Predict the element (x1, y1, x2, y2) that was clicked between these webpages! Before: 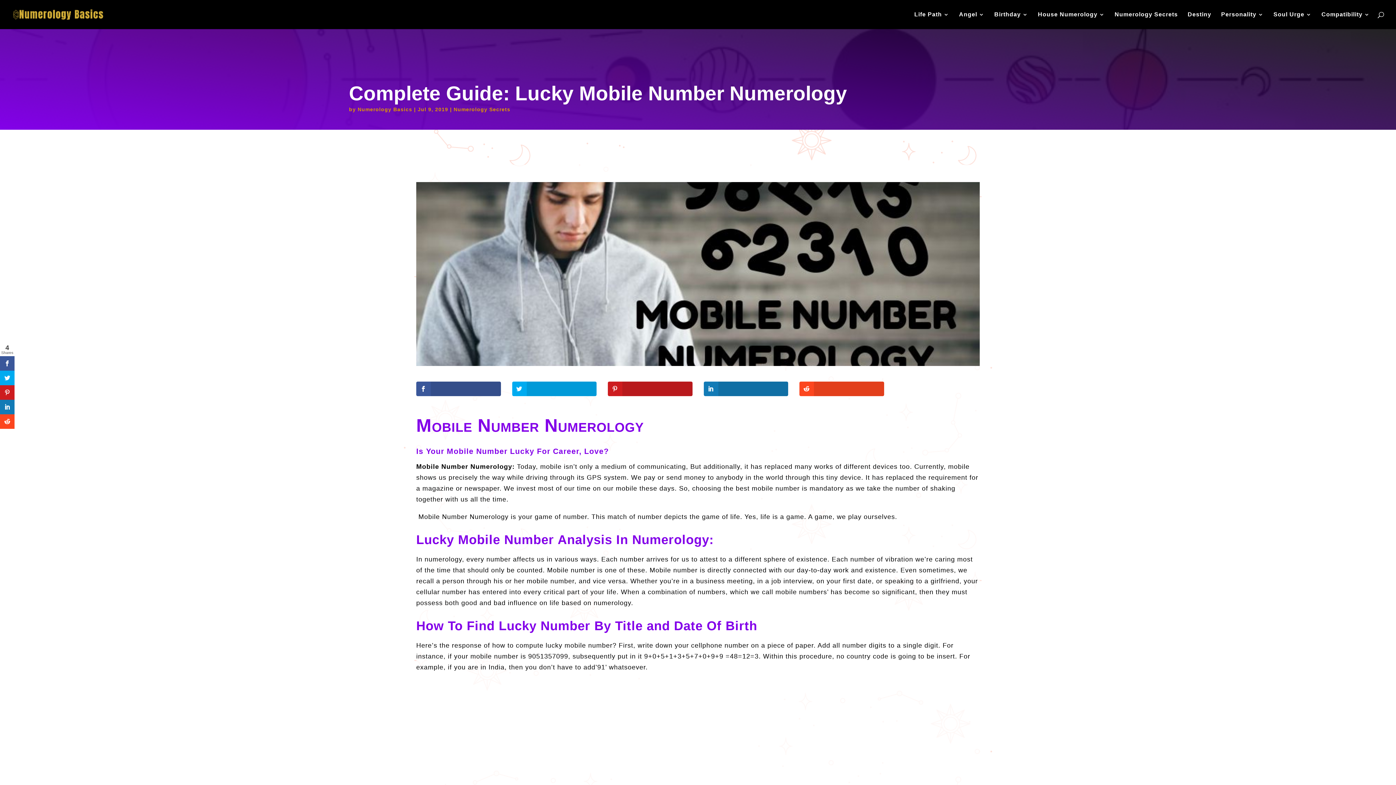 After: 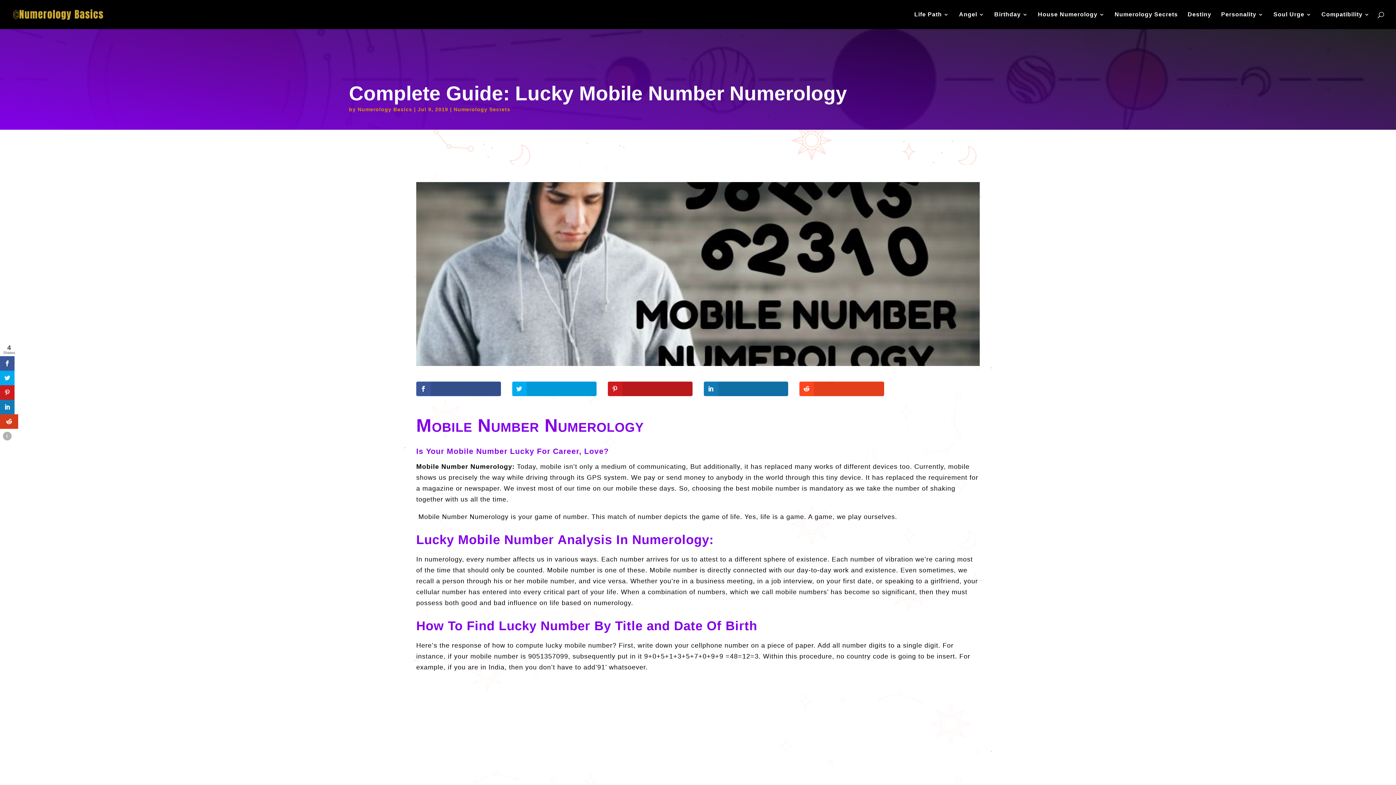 Action: bbox: (0, 414, 14, 429)